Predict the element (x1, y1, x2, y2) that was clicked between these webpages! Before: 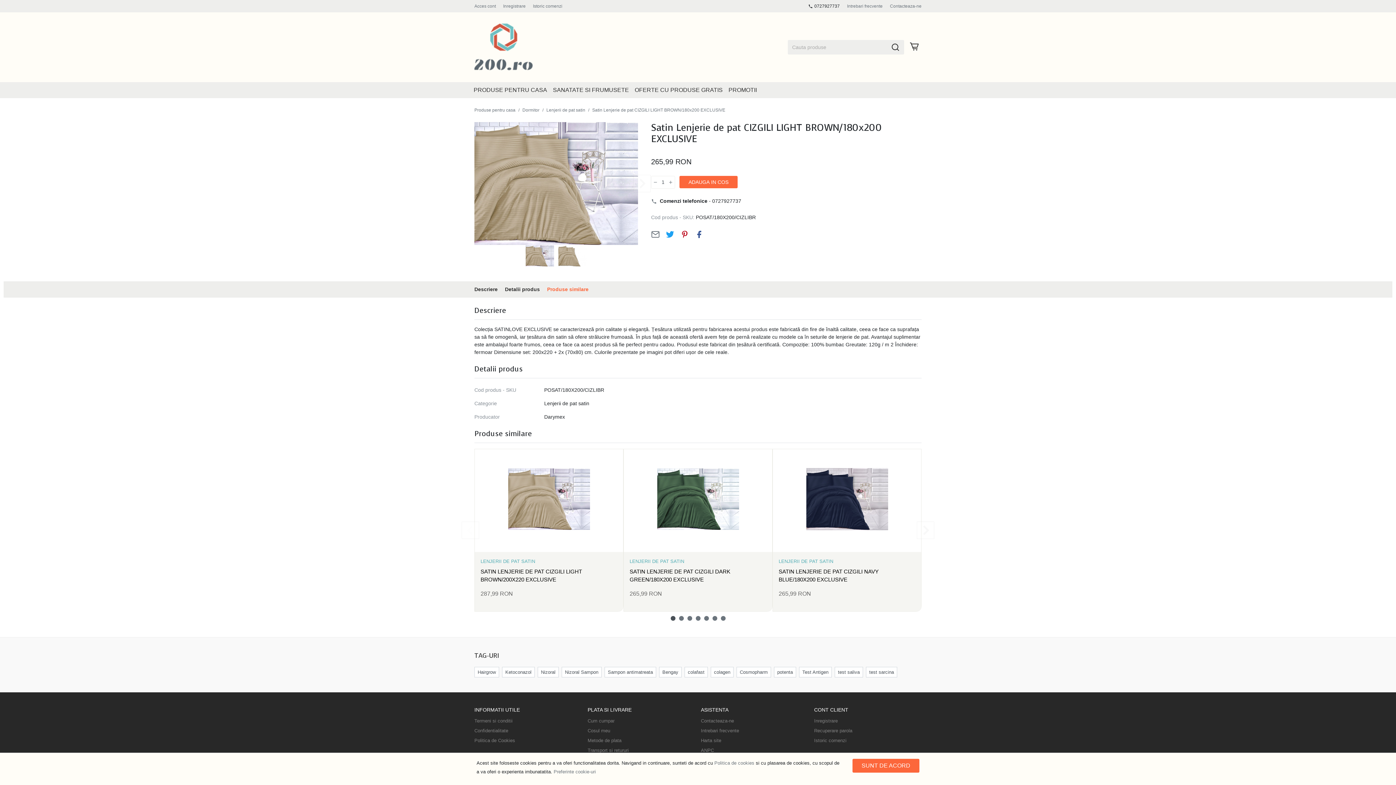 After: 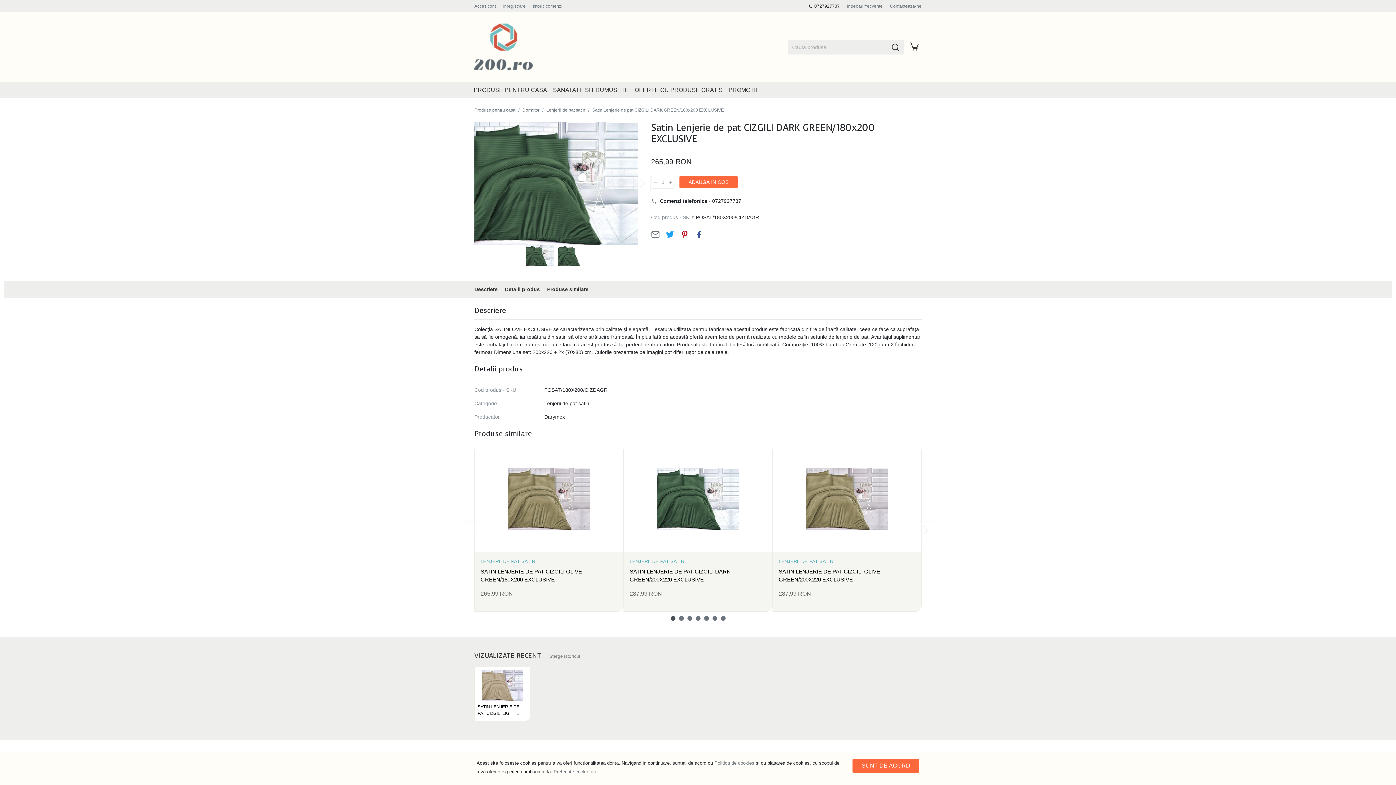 Action: label: SATIN LENJERIE DE PAT CIZGILI DARK GREEN/180X200 EXCLUSIVE bbox: (629, 568, 766, 584)